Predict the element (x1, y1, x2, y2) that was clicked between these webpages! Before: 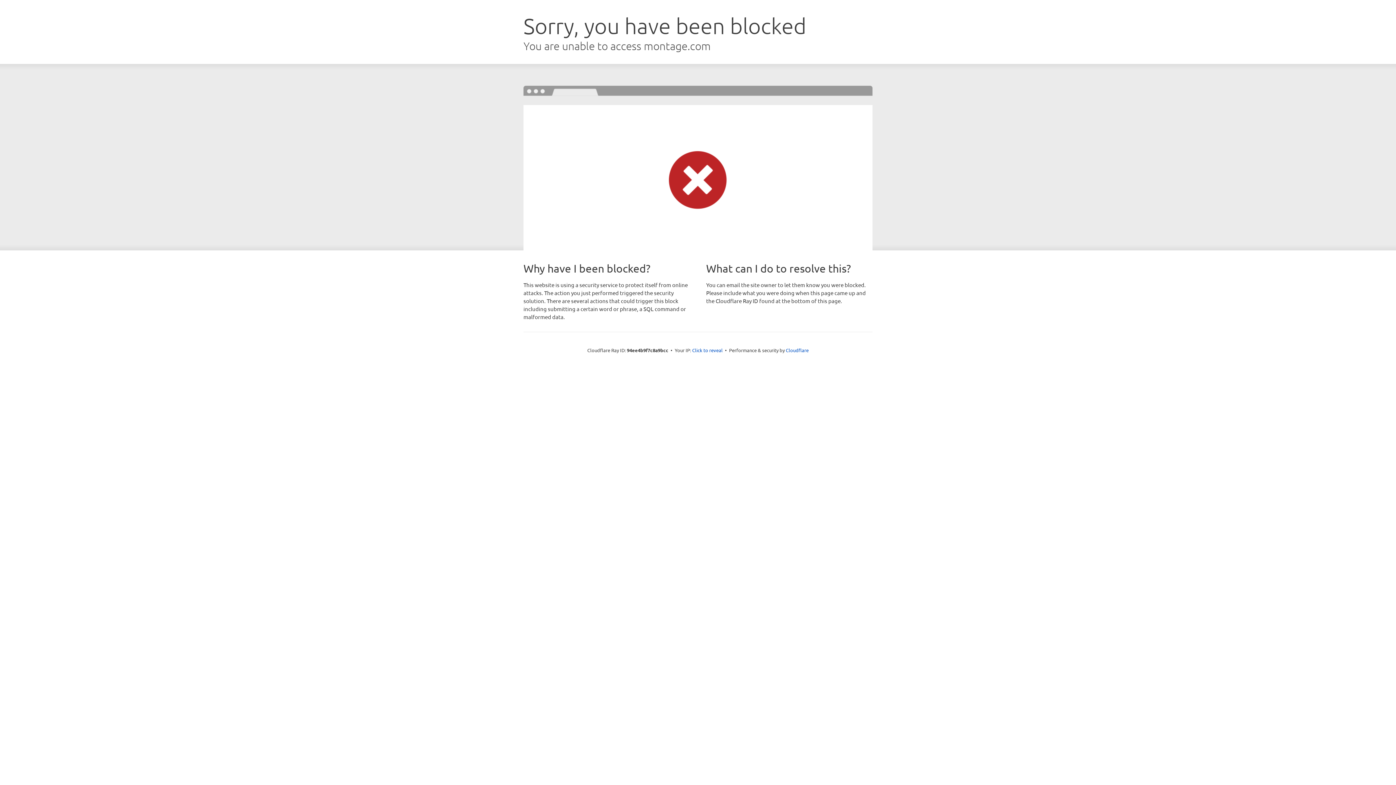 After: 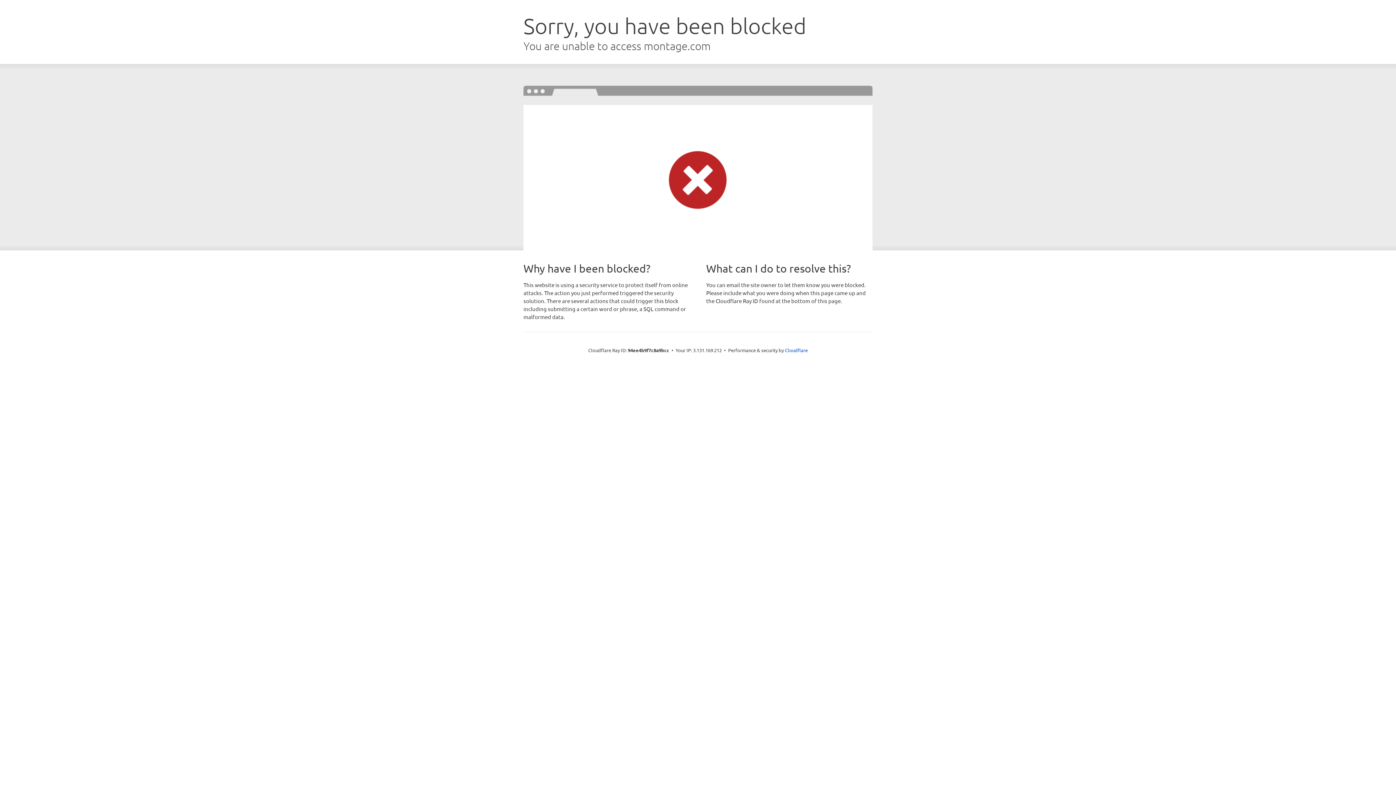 Action: label: Click to reveal bbox: (692, 346, 722, 353)